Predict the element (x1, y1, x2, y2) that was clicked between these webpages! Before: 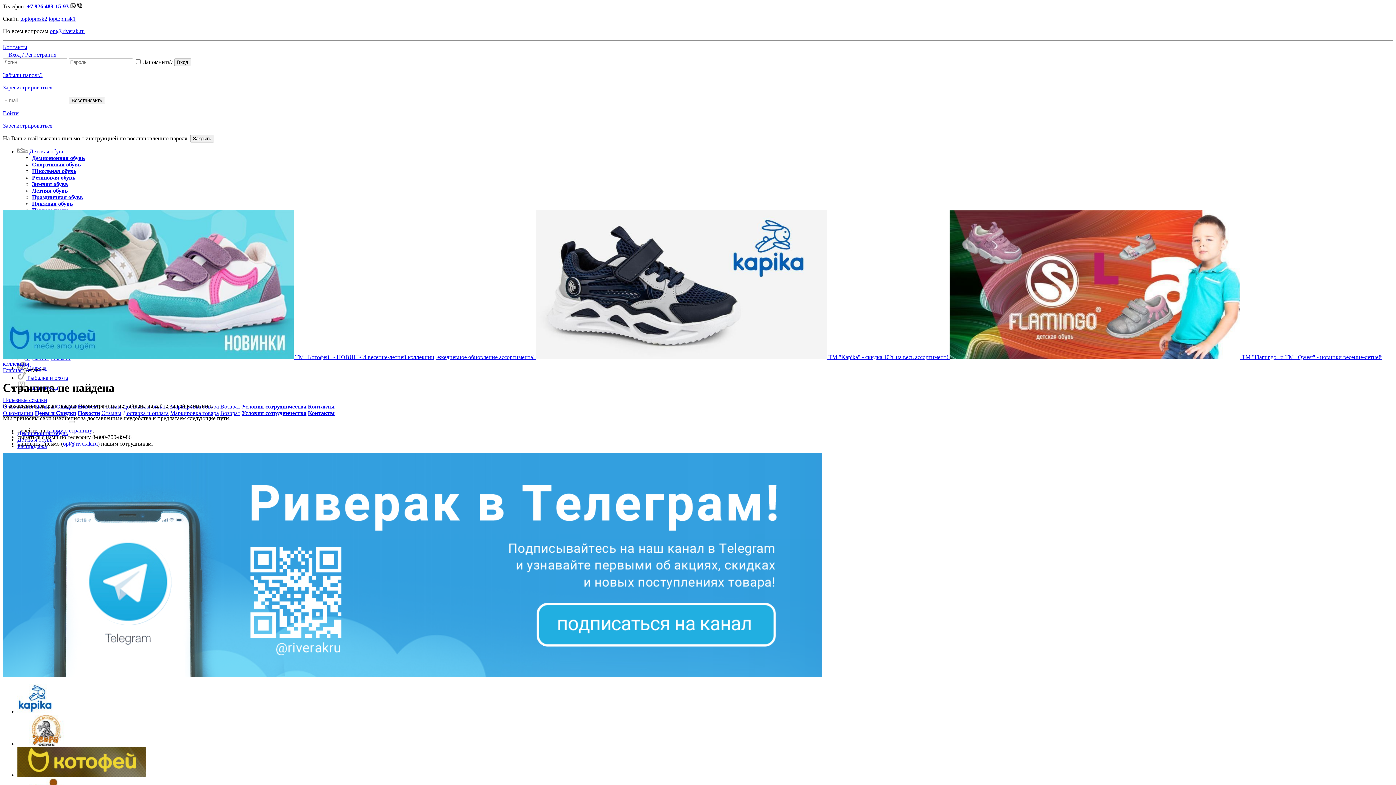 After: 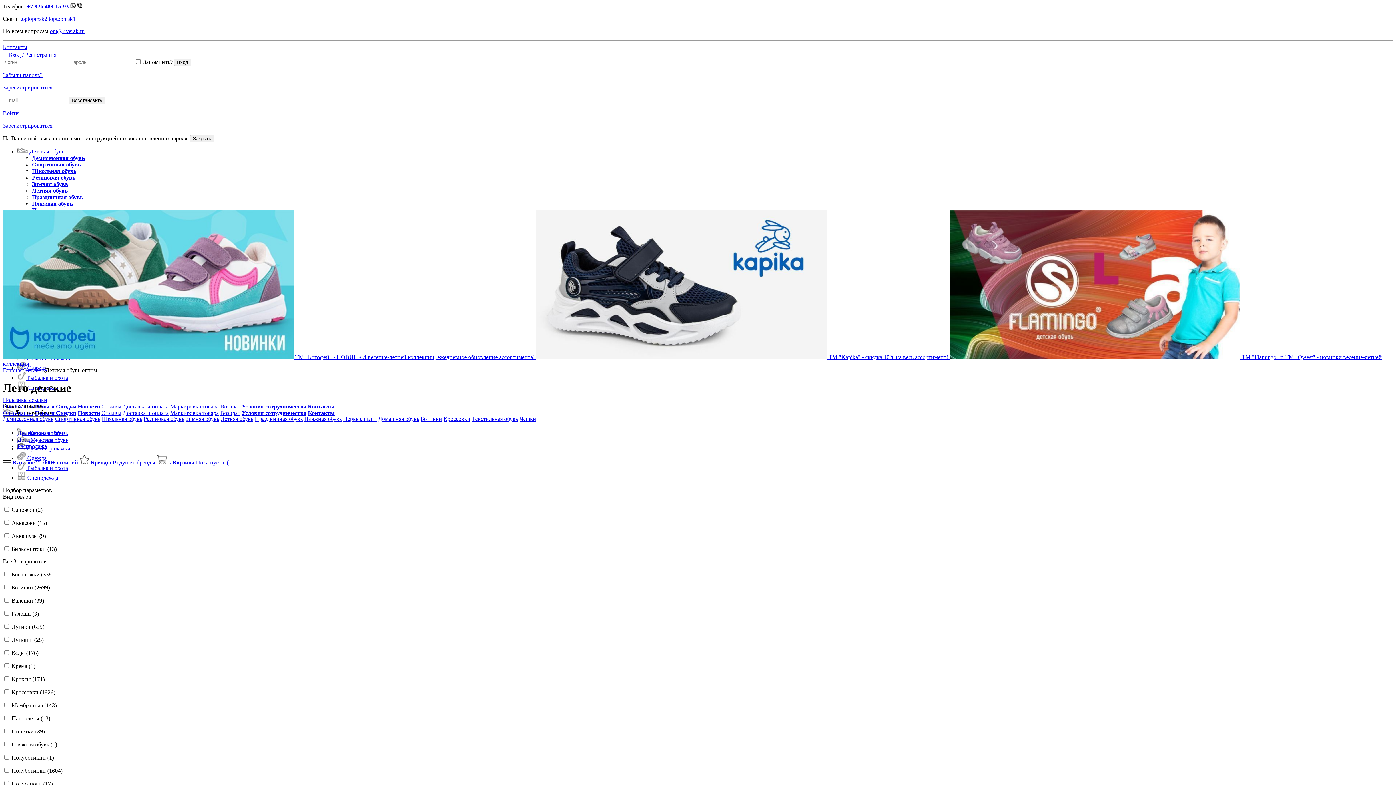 Action: label:  Детская обувь bbox: (17, 148, 64, 154)